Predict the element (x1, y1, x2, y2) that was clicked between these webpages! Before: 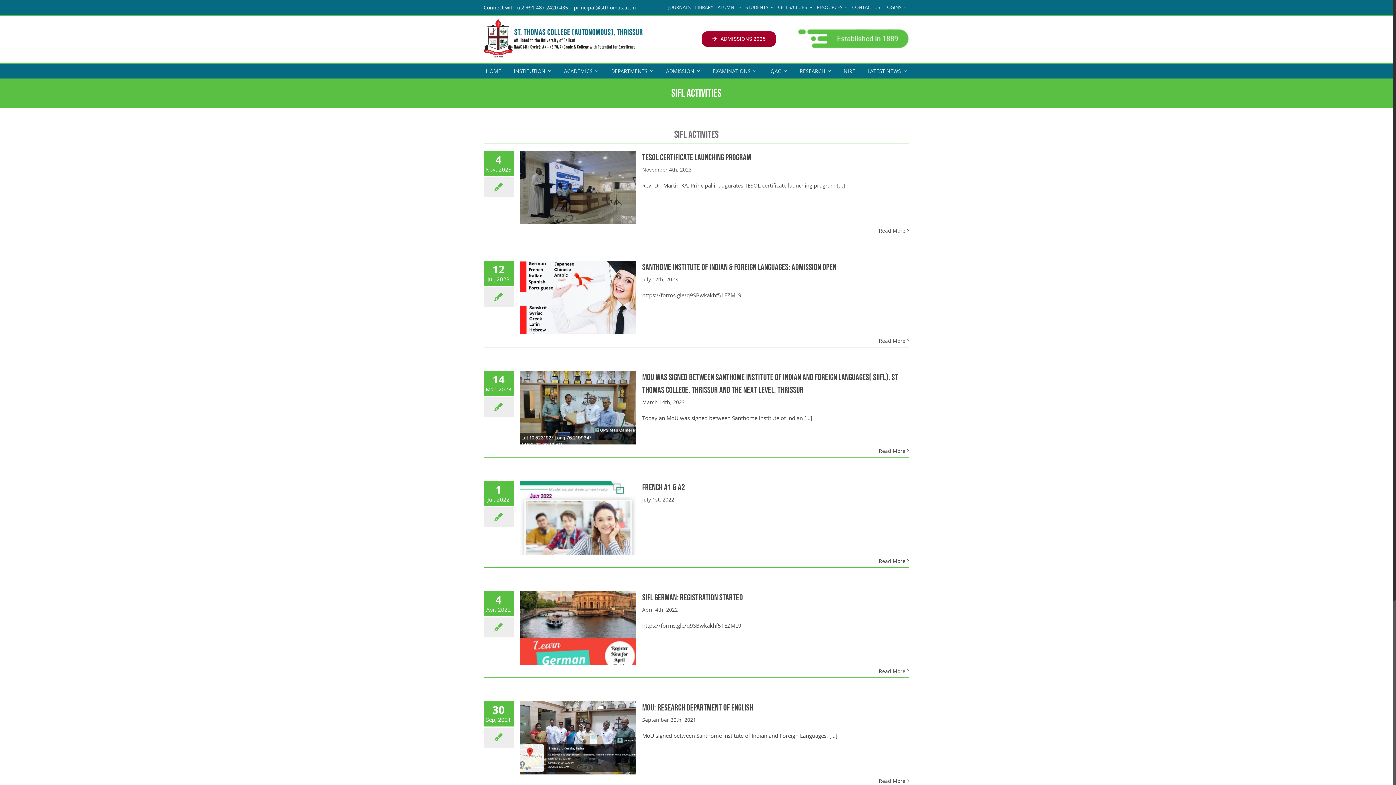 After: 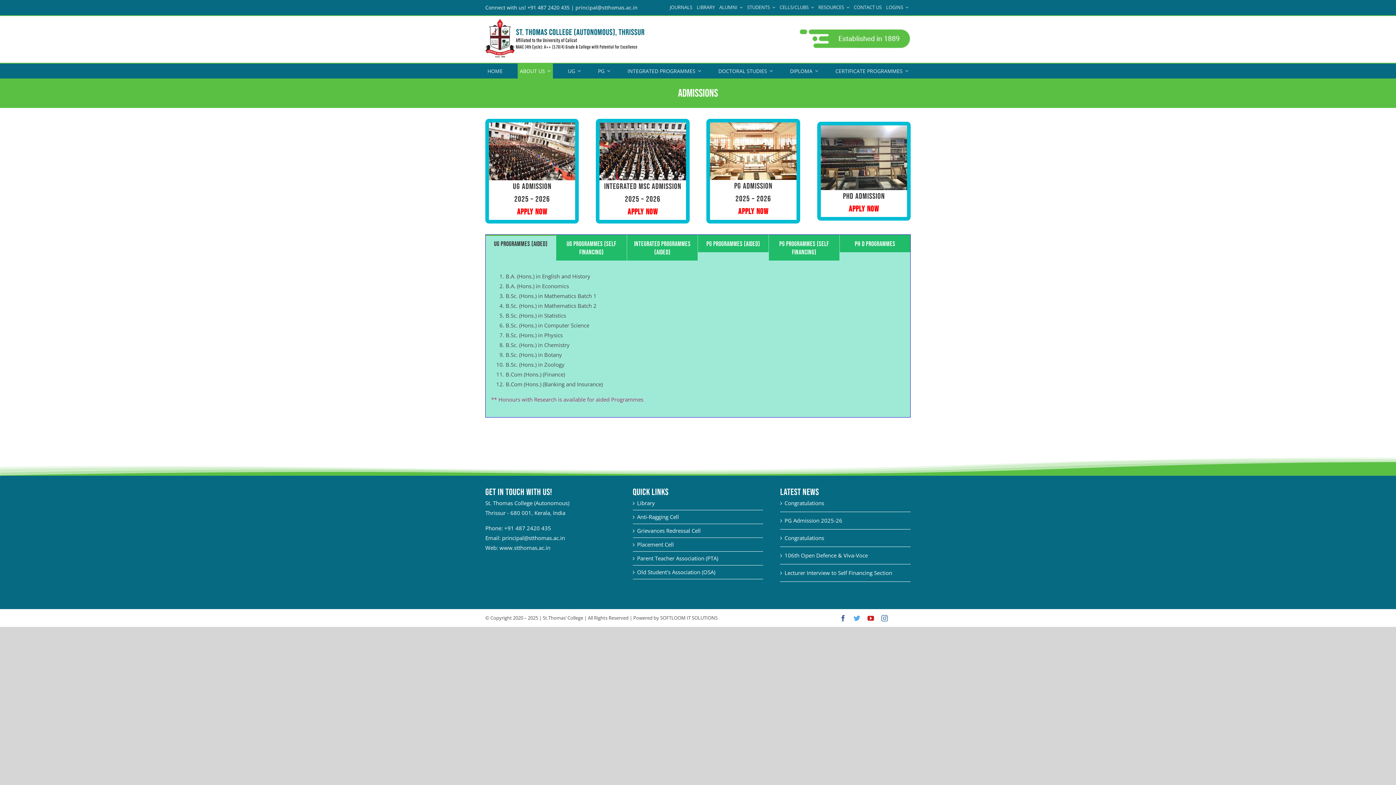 Action: bbox: (701, 31, 776, 47) label: ADMISSIONS 2025